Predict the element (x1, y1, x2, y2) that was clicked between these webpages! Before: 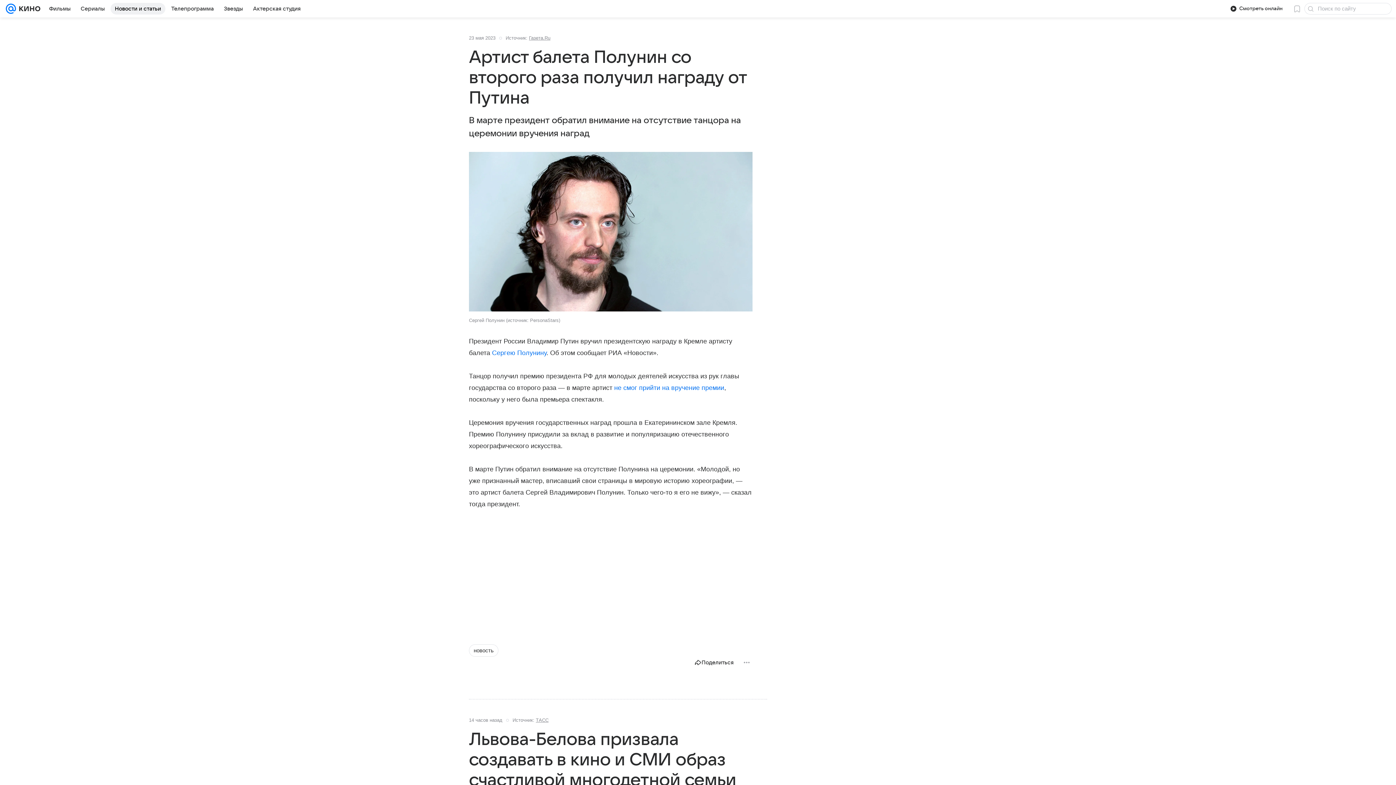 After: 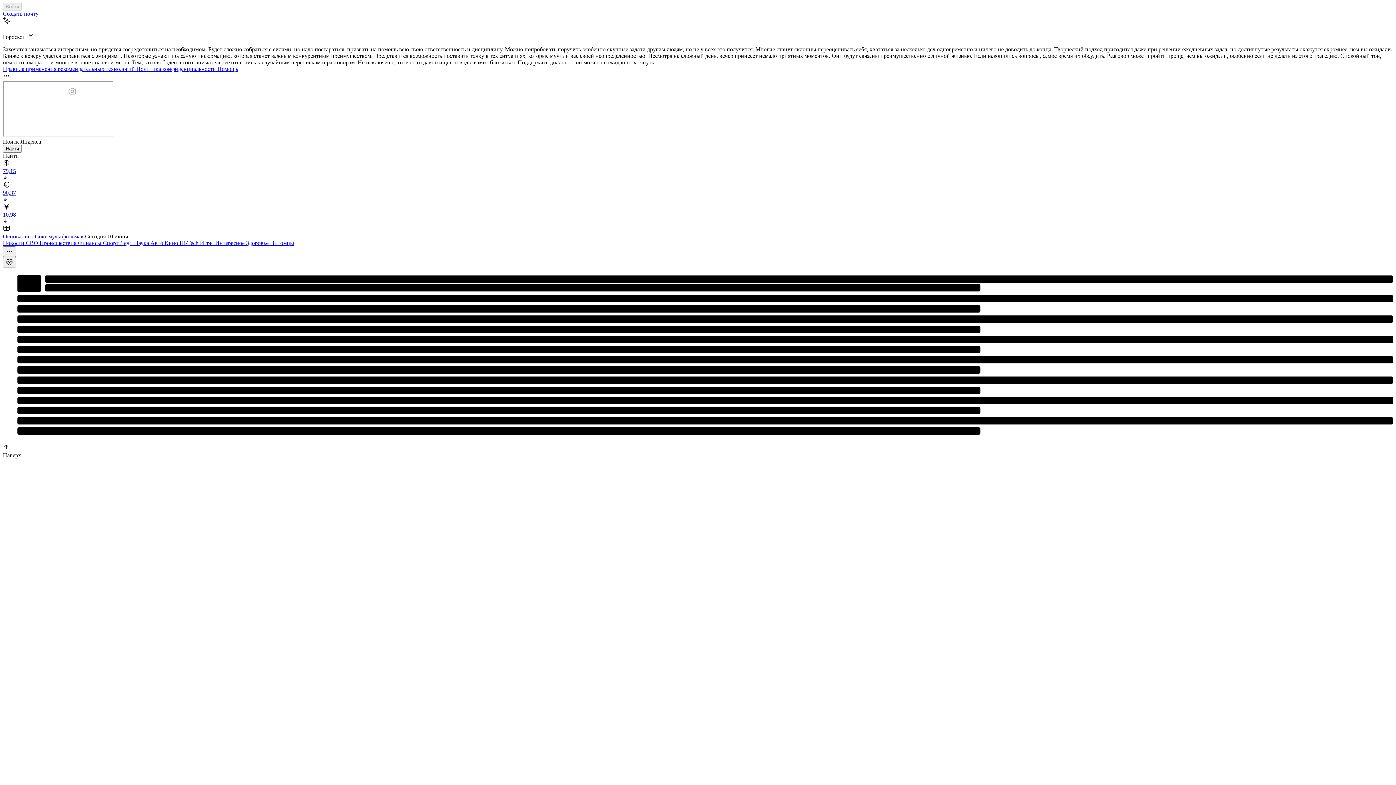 Action: bbox: (5, 0, 16, 17)